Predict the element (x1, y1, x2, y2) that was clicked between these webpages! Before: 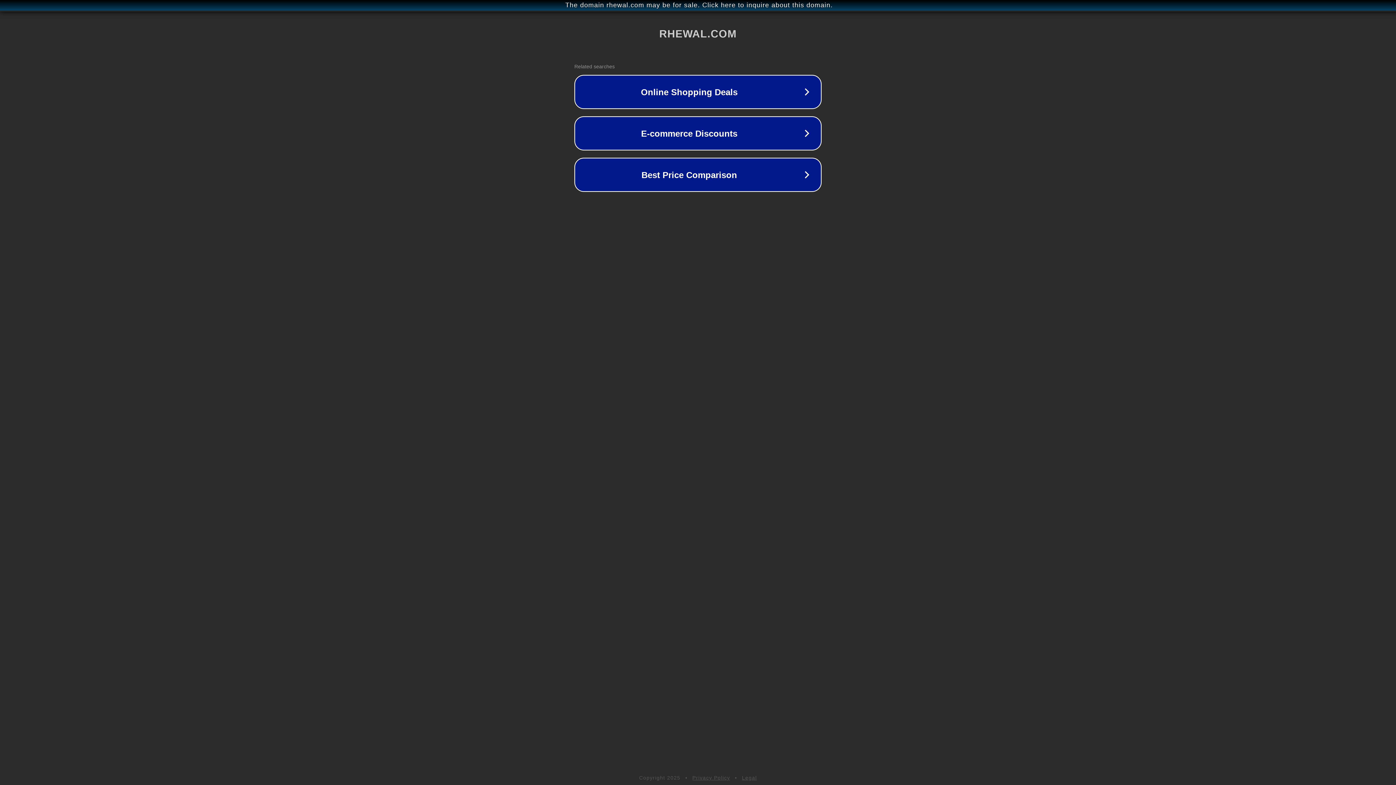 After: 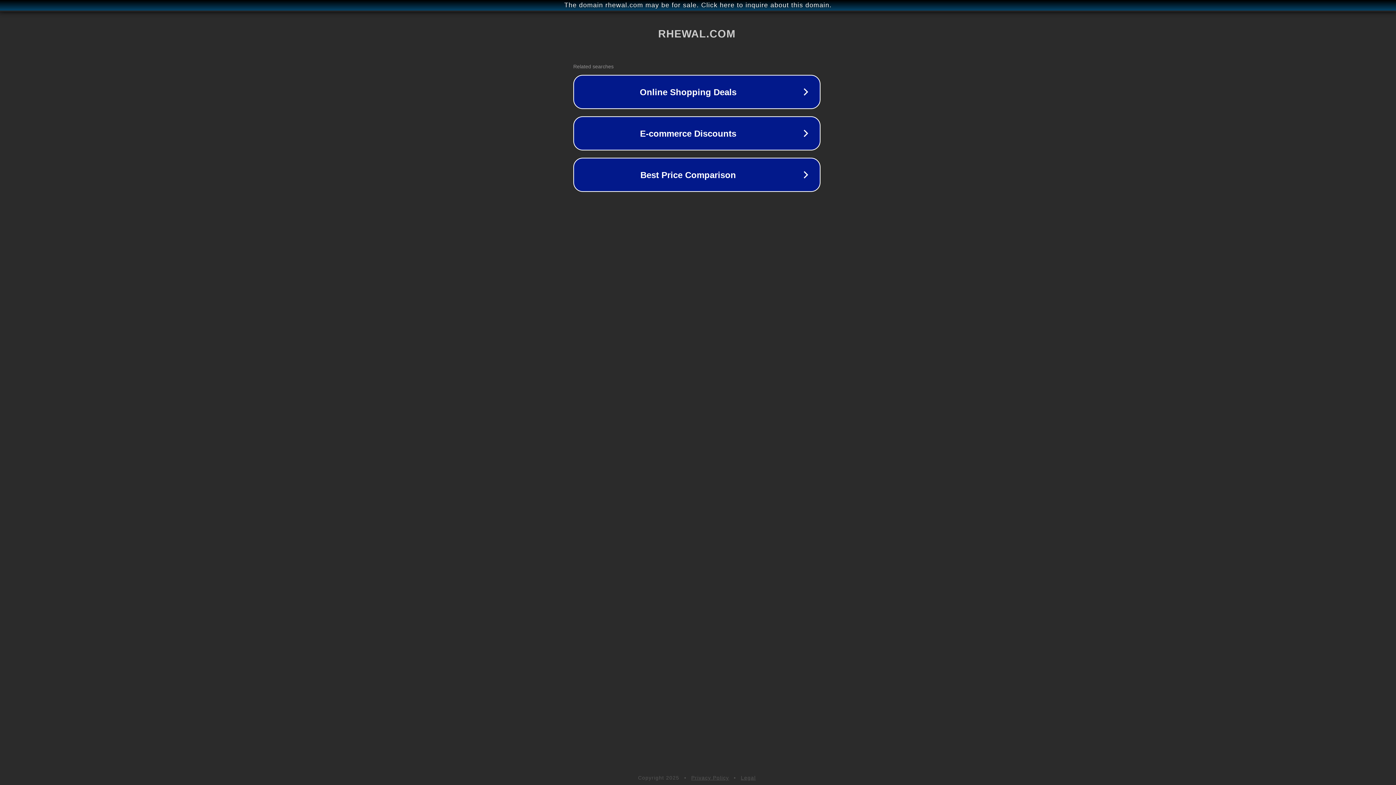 Action: label: The domain rhewal.com may be for sale. Click here to inquire about this domain. bbox: (1, 1, 1397, 9)